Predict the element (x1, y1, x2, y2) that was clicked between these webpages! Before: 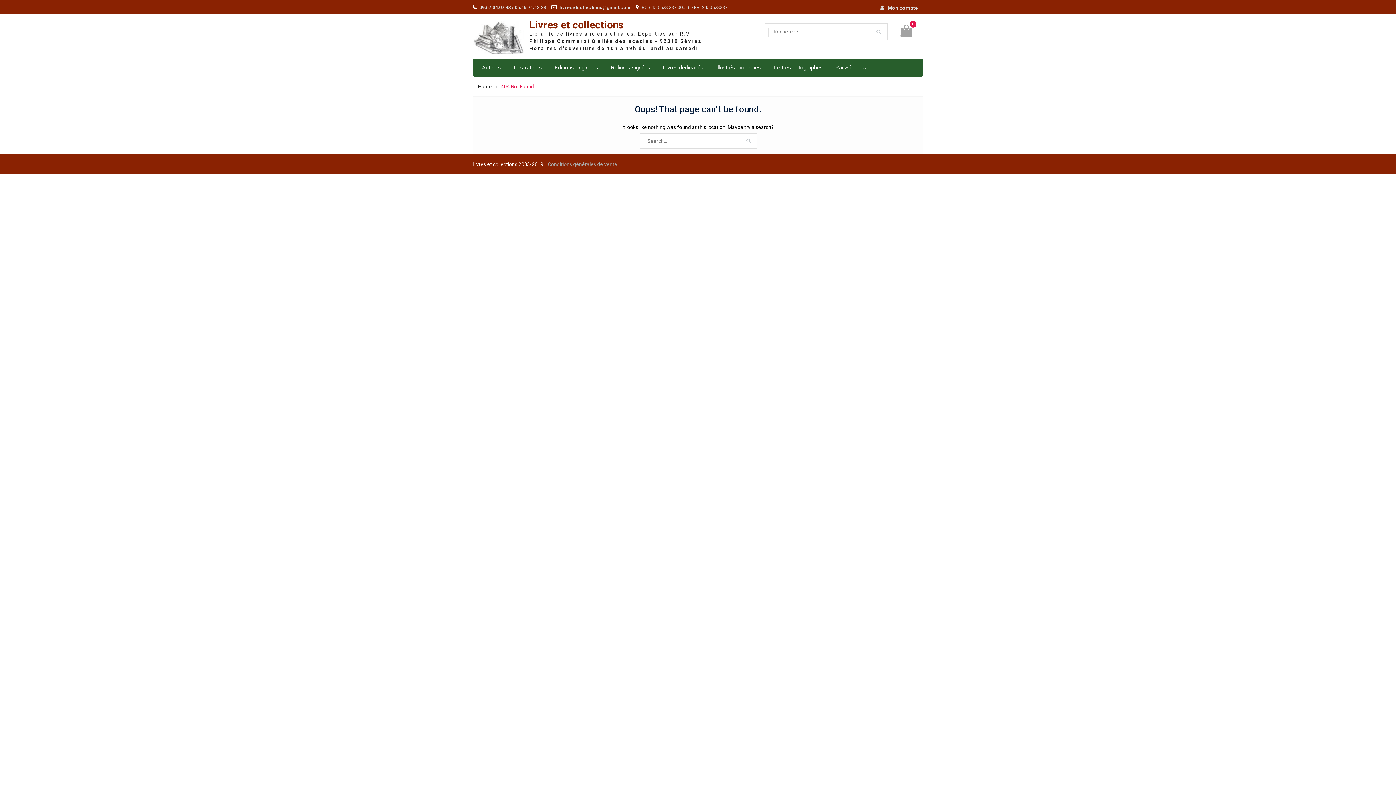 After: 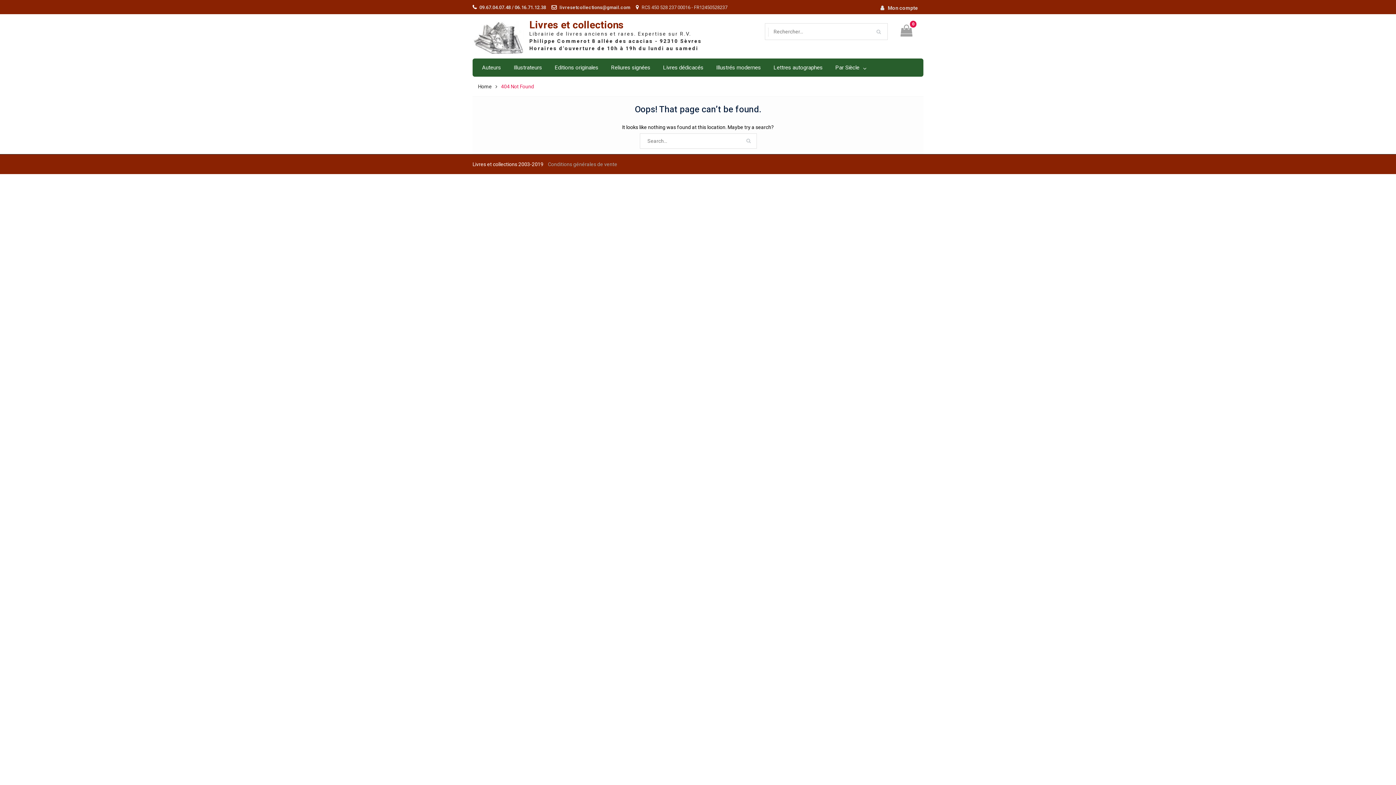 Action: bbox: (605, 58, 656, 76) label: Reliures signées